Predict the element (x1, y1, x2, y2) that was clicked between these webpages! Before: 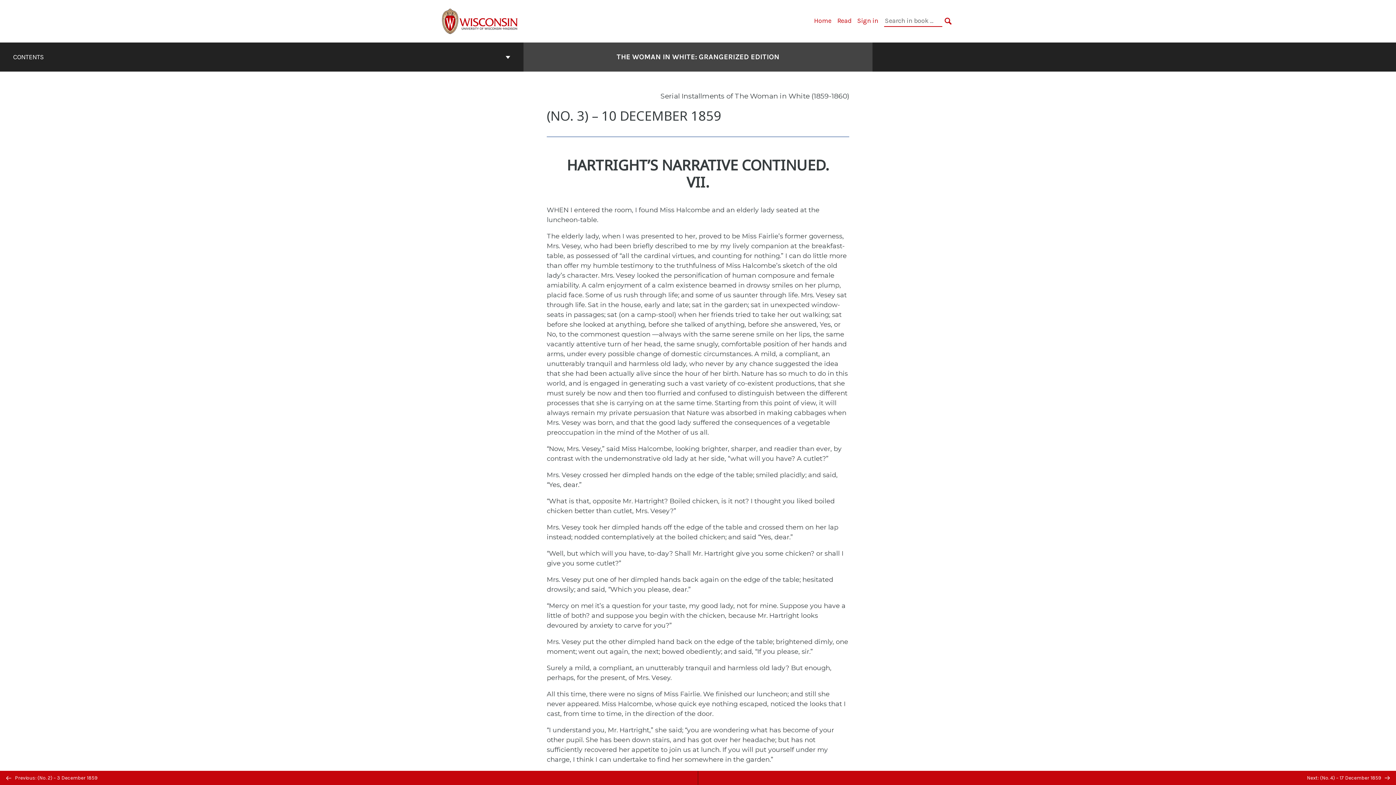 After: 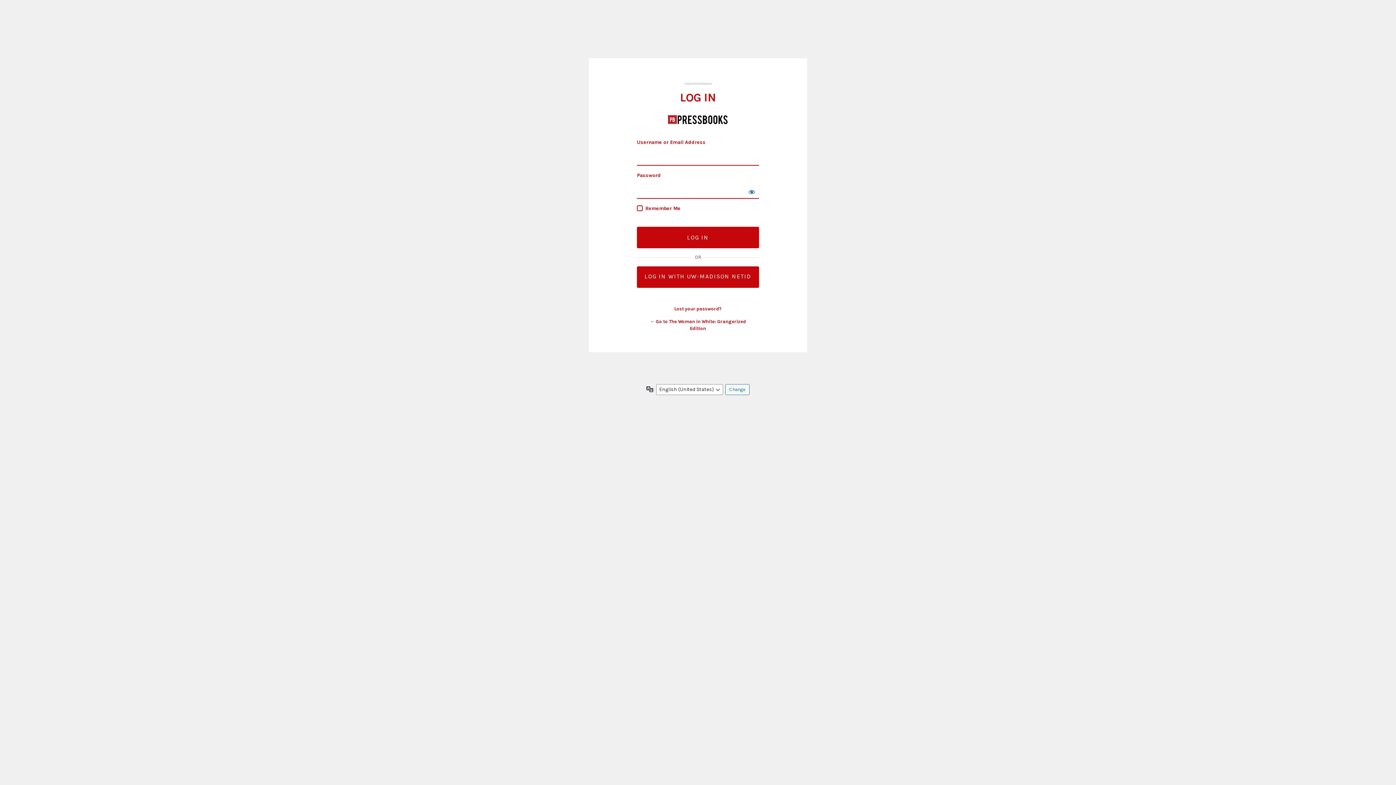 Action: label: Sign in bbox: (857, 16, 878, 24)